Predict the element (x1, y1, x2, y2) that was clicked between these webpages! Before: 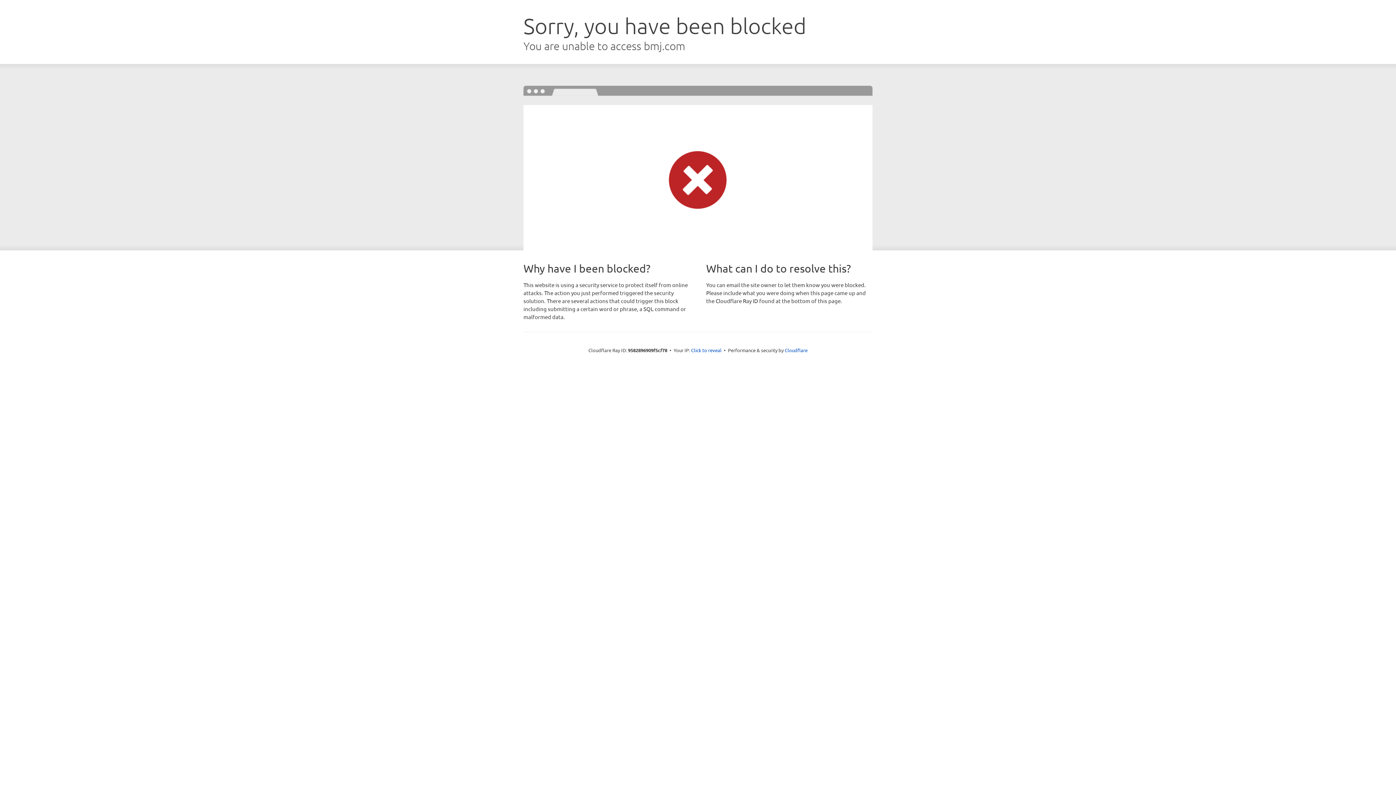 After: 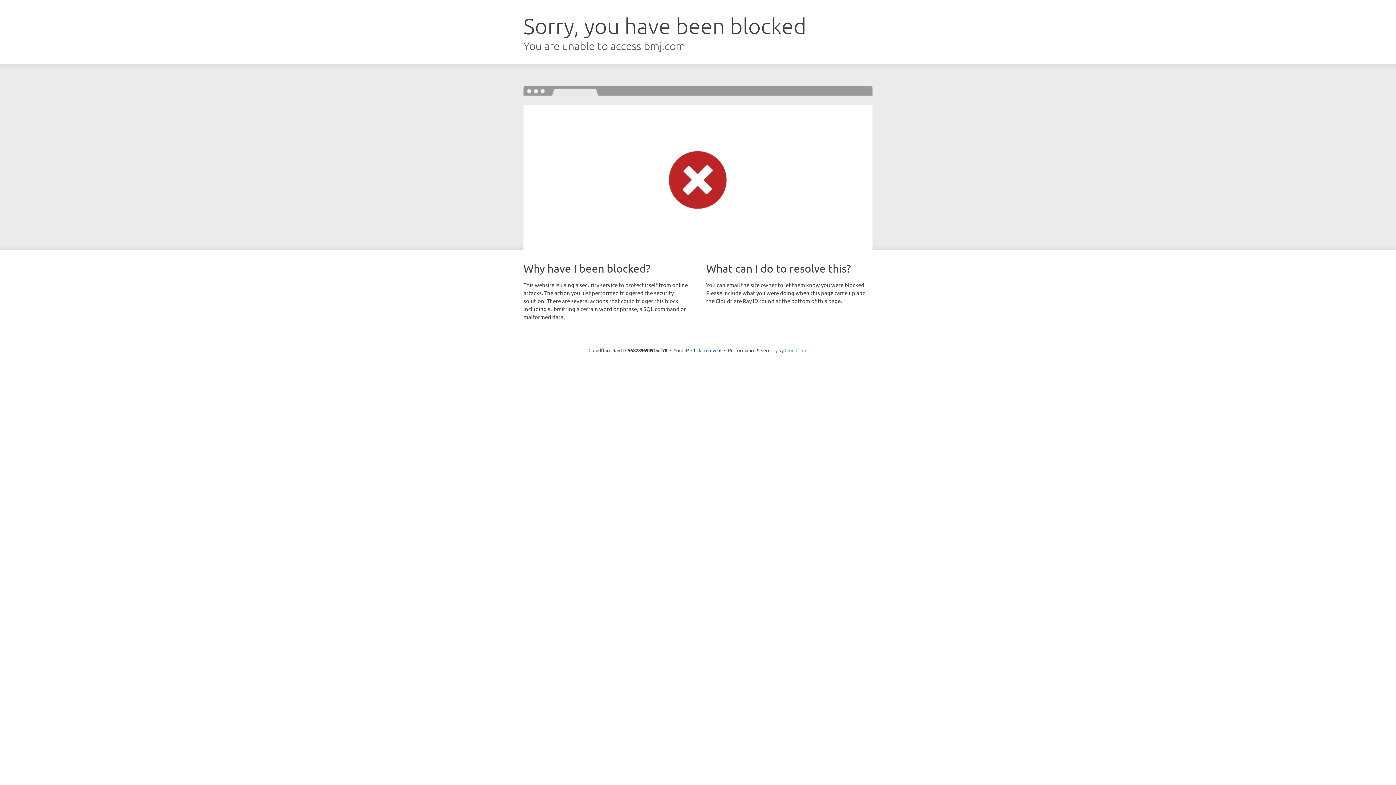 Action: bbox: (784, 347, 807, 353) label: Cloudflare